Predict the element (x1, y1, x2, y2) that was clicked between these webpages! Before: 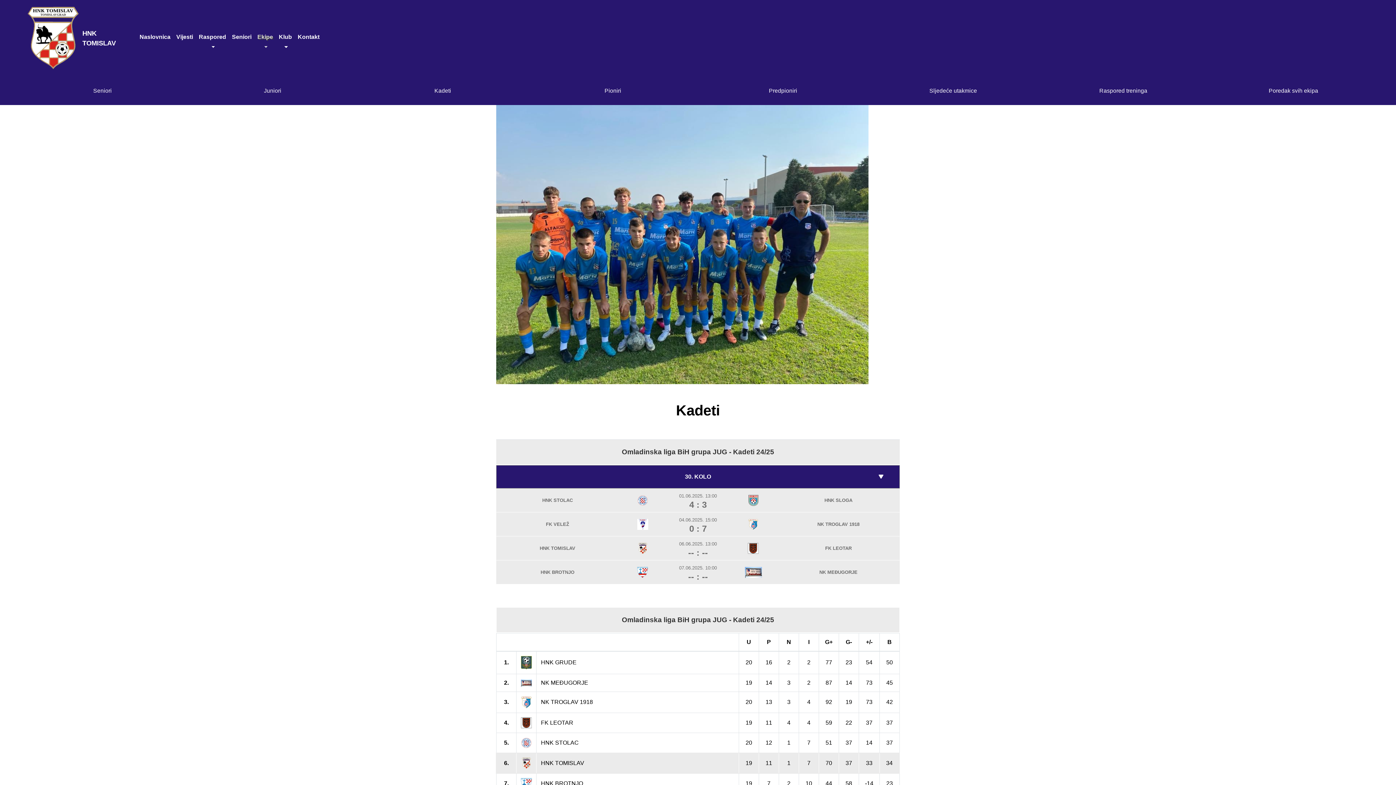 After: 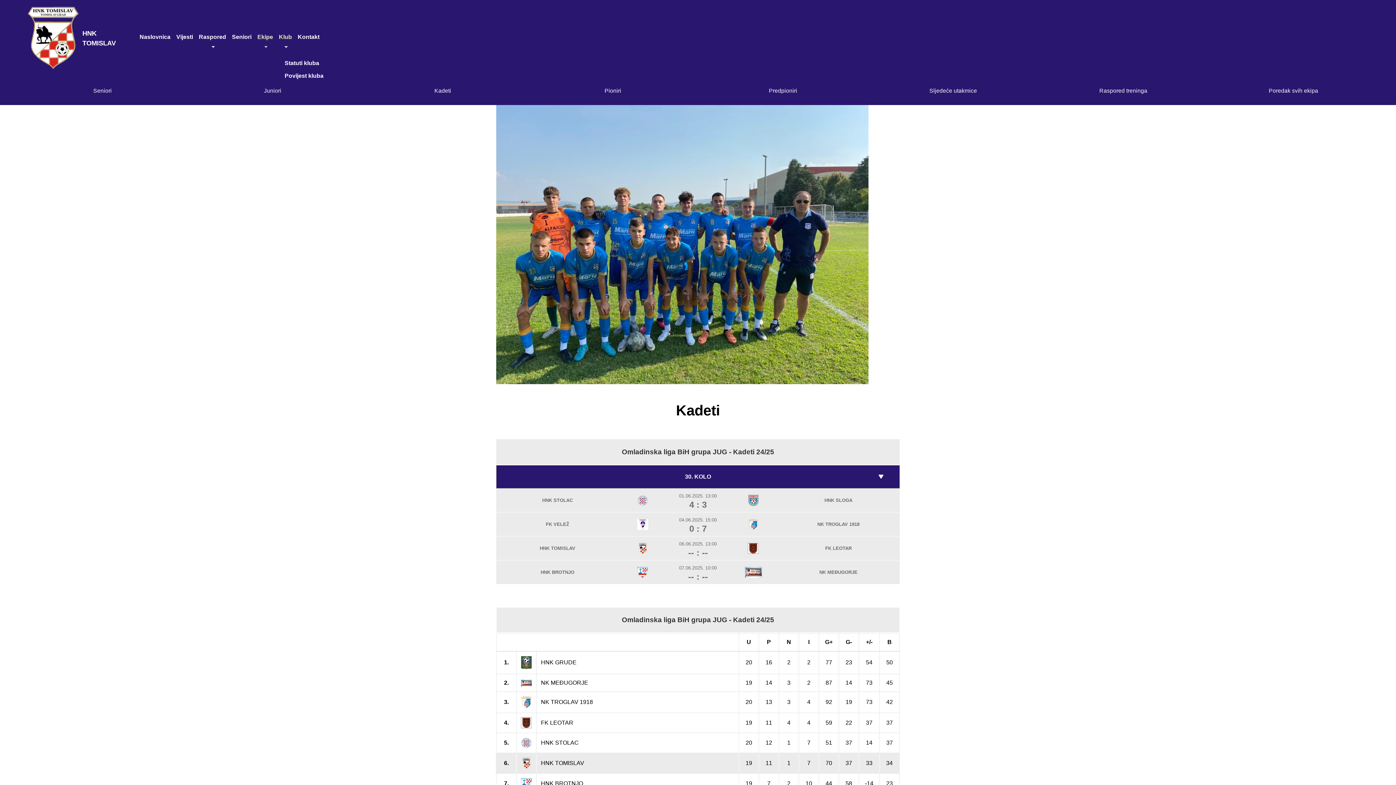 Action: label: Klub bbox: (276, 30, 294, 54)